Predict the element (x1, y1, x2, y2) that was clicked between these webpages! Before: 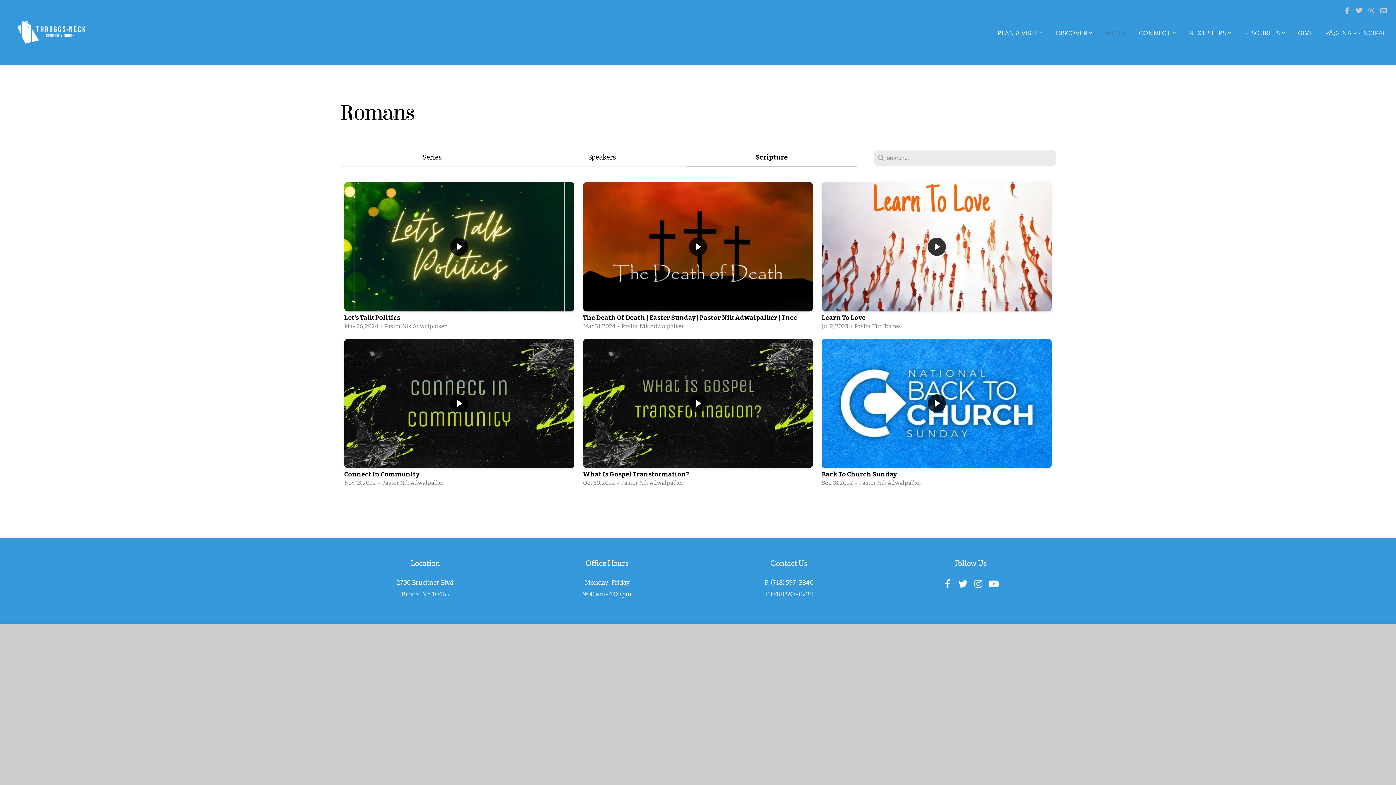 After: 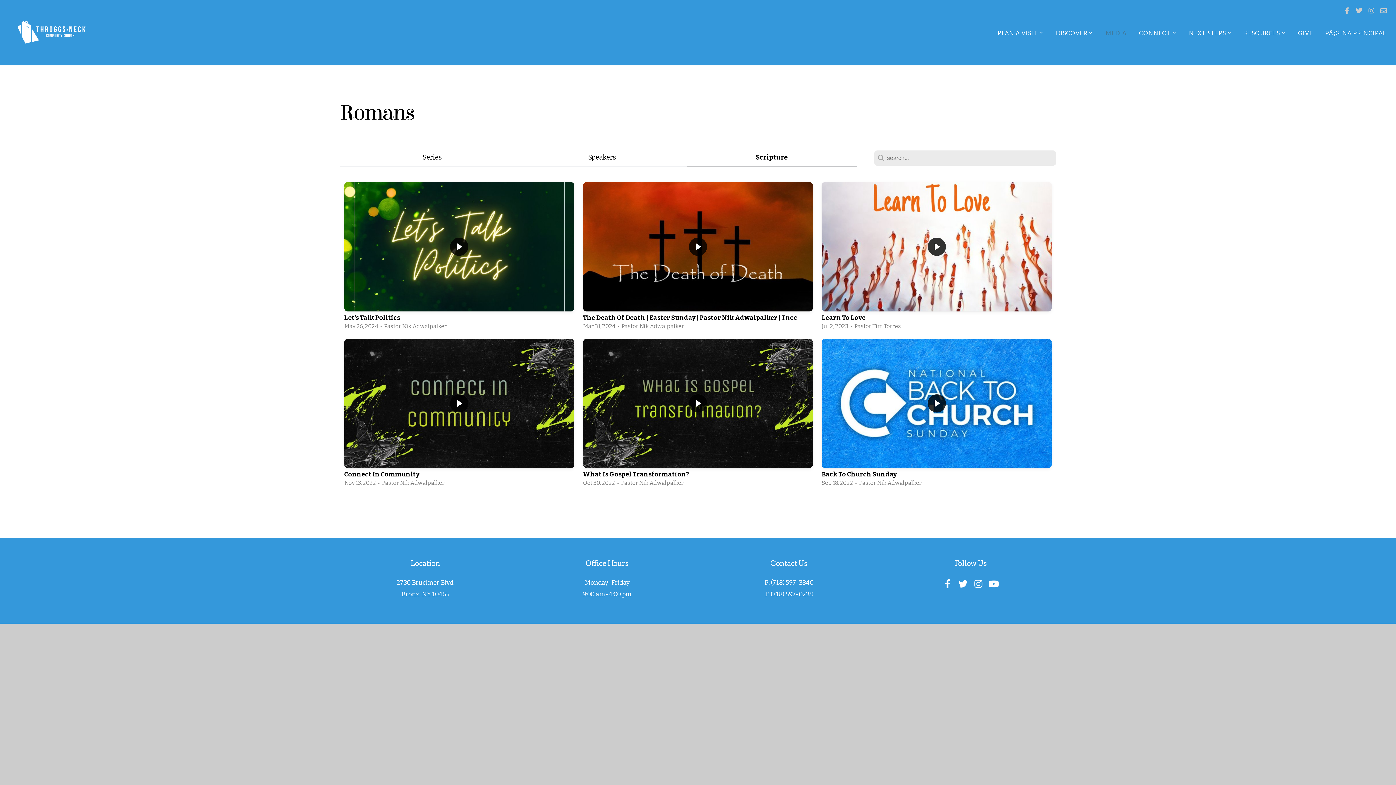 Action: bbox: (971, 577, 985, 591)